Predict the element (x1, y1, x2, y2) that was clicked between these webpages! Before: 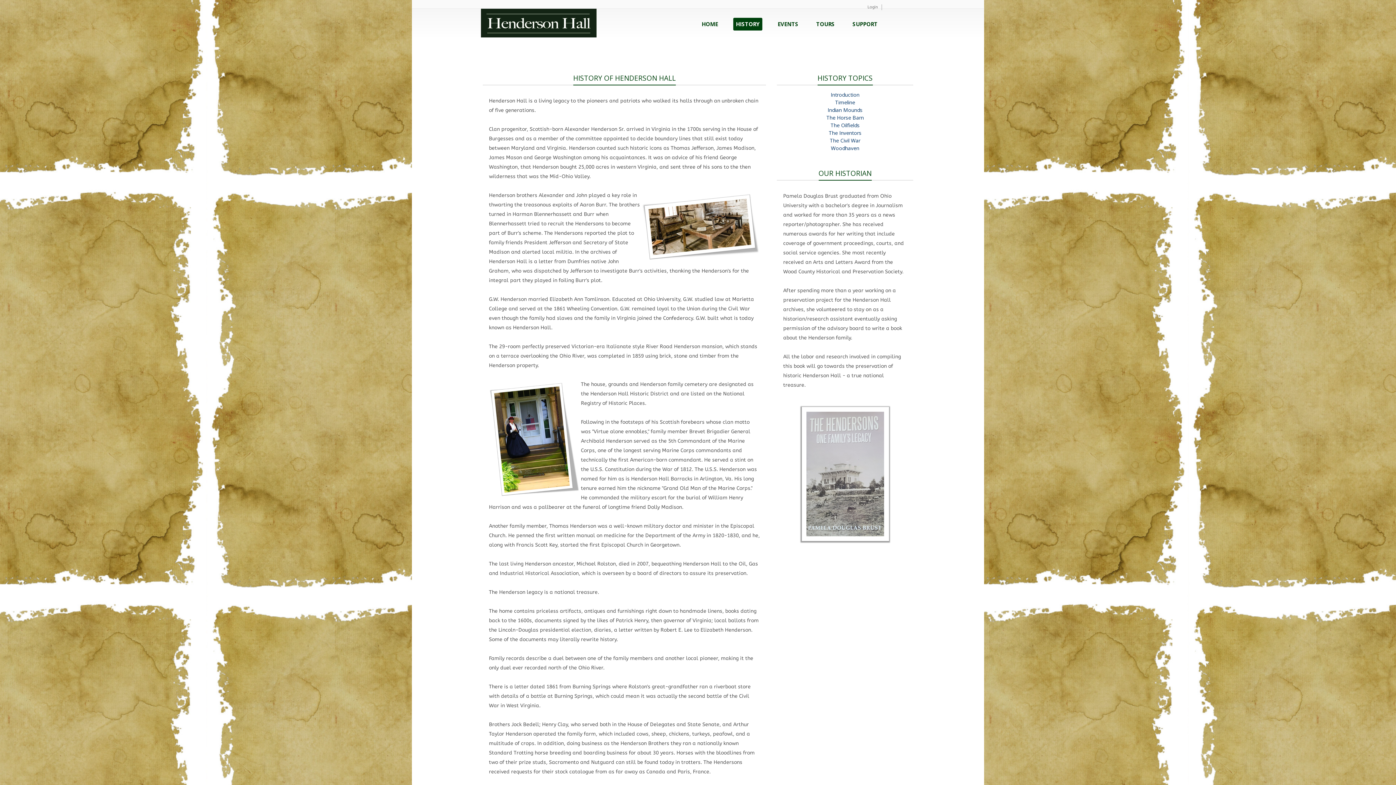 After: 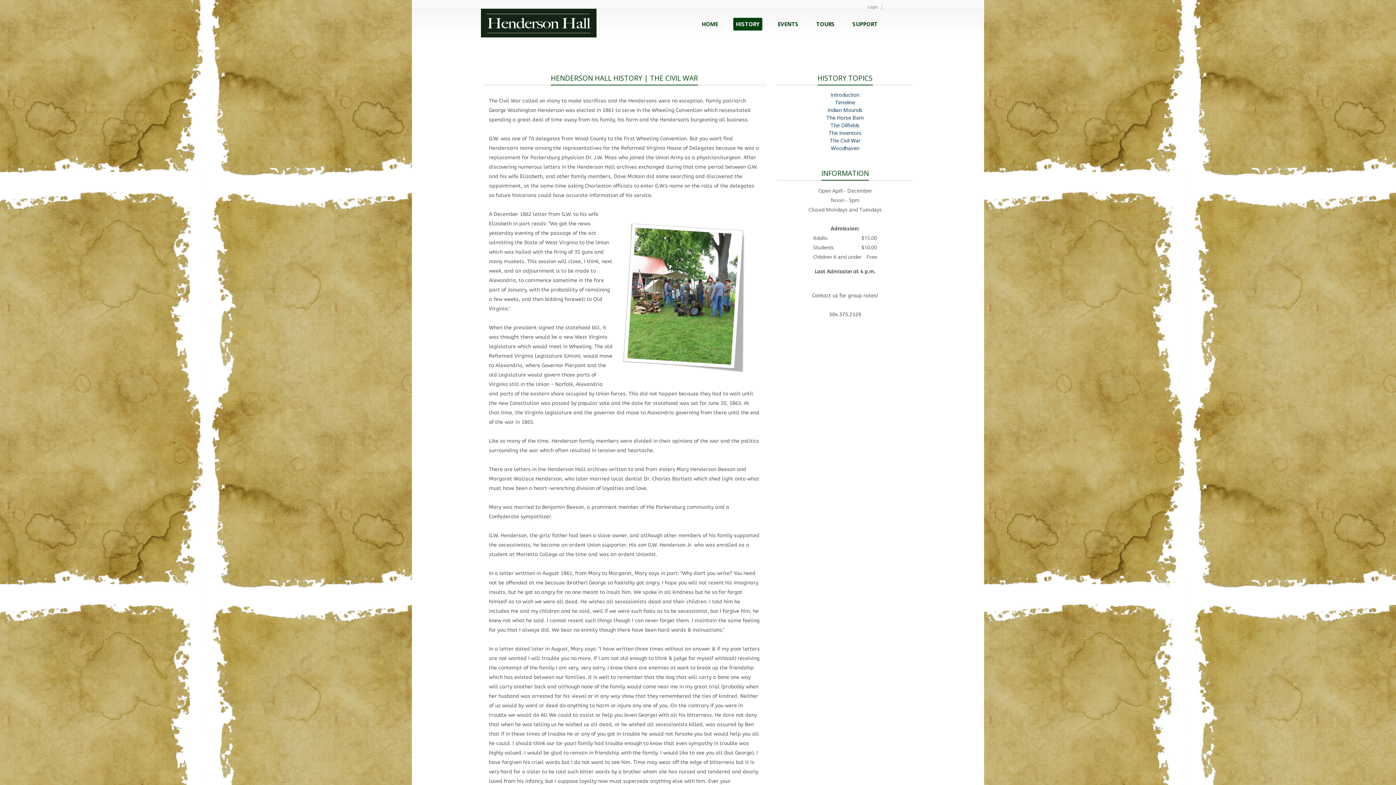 Action: label: The Civil War bbox: (830, 136, 860, 143)